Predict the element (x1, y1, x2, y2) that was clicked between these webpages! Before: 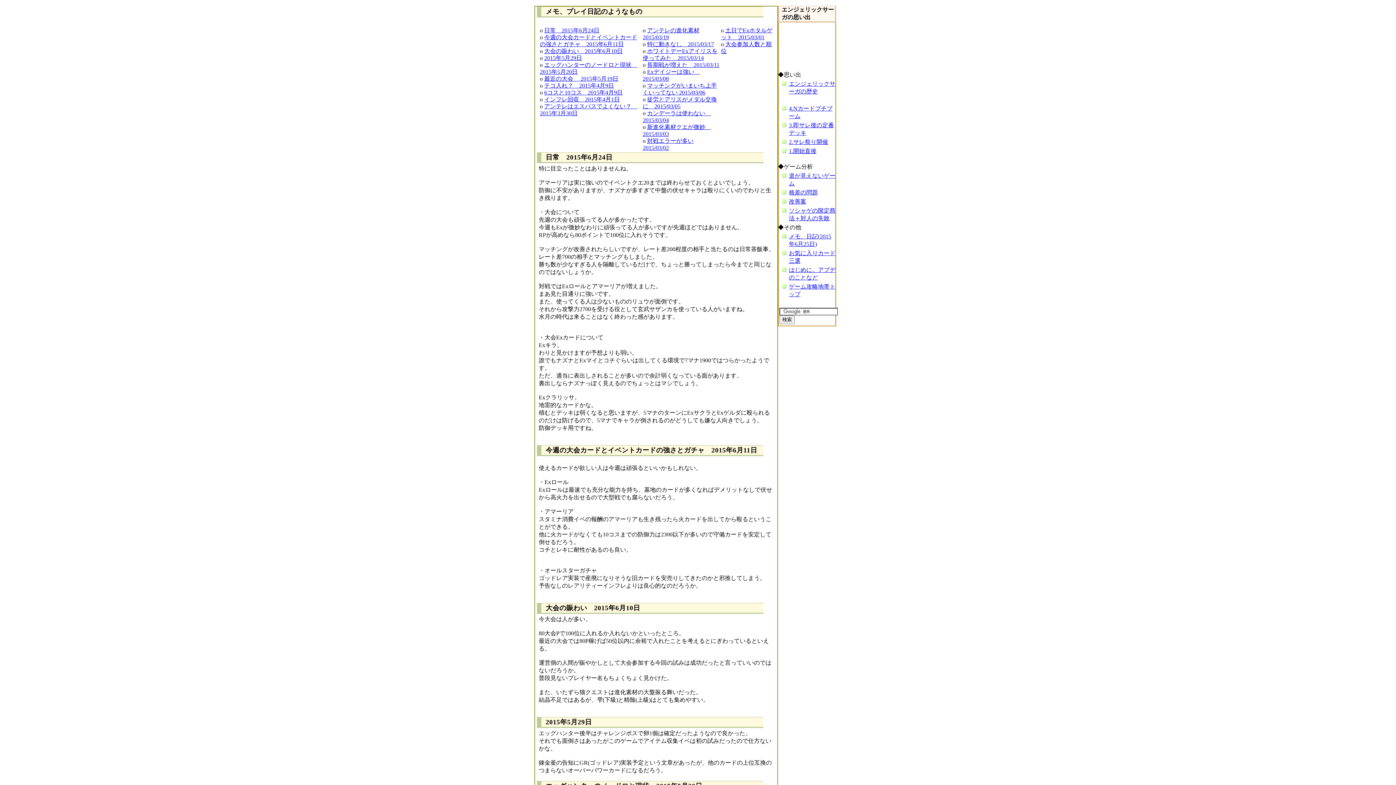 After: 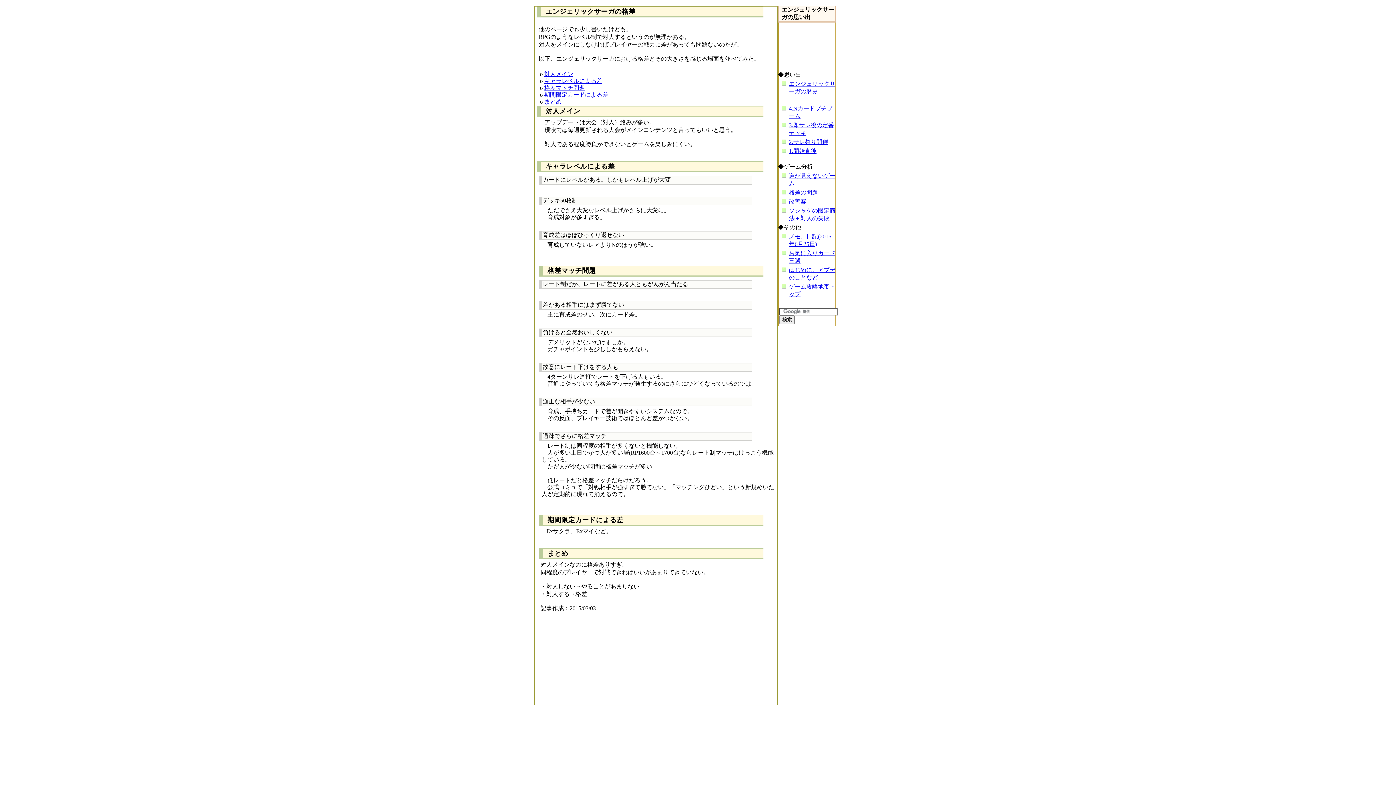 Action: bbox: (789, 189, 818, 195) label: 格差の問題